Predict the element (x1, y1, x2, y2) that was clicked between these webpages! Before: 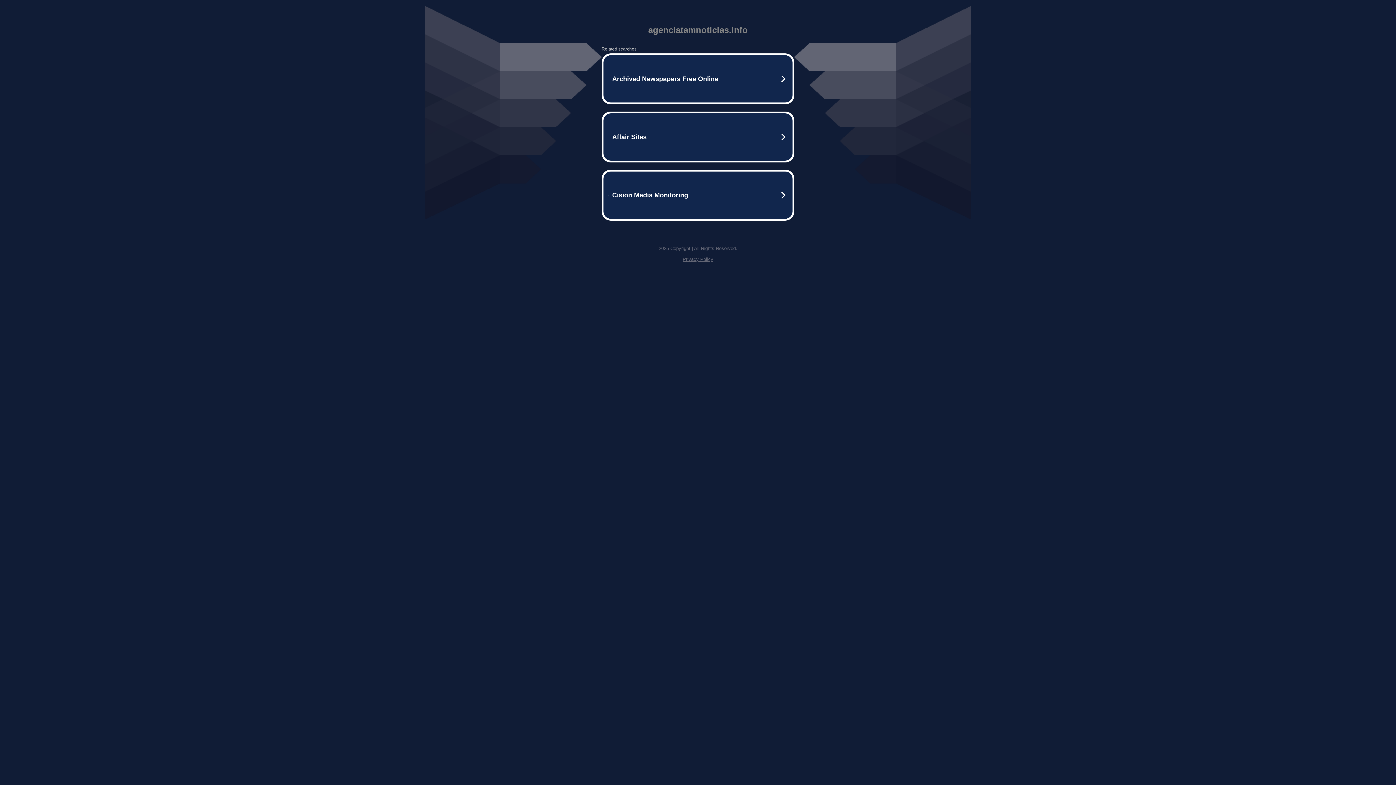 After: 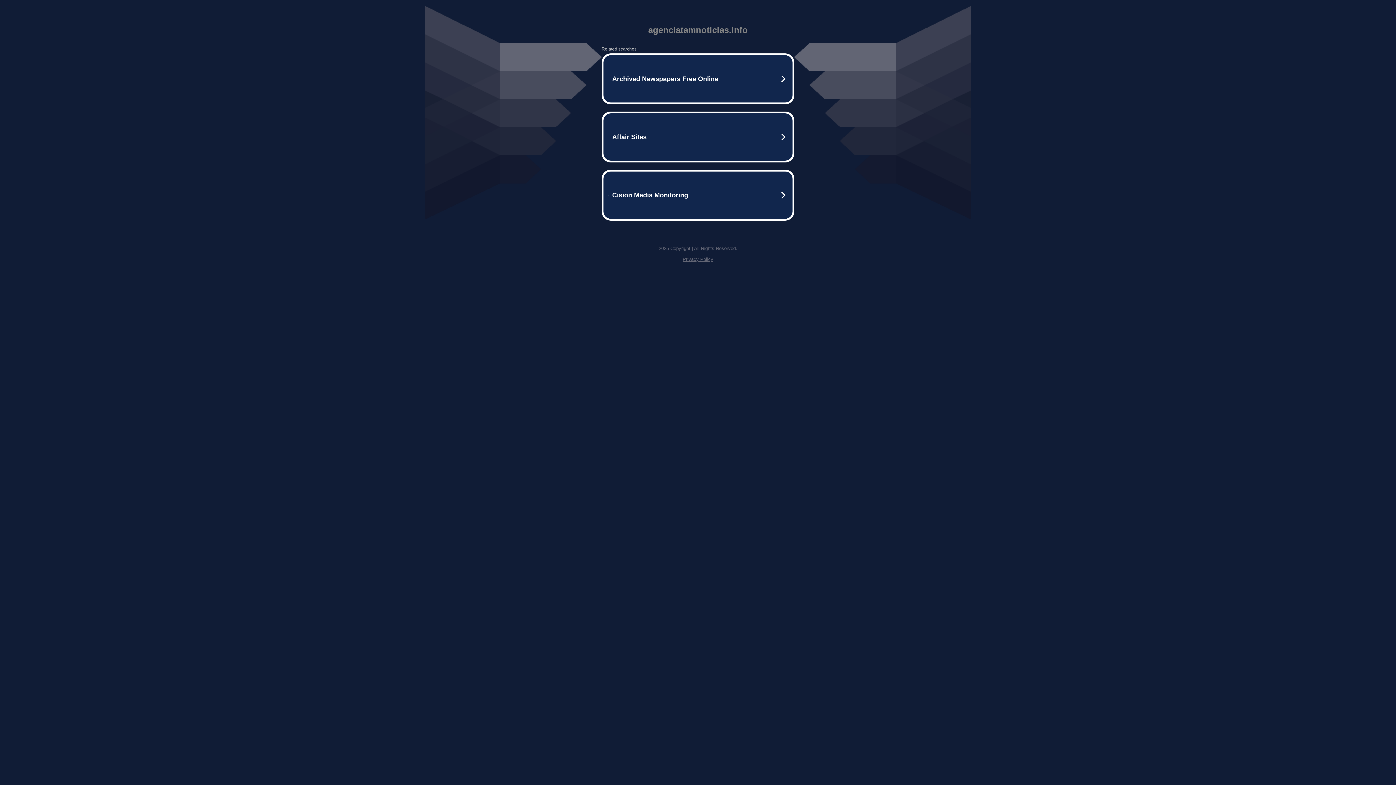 Action: label: Privacy Policy bbox: (682, 256, 713, 262)